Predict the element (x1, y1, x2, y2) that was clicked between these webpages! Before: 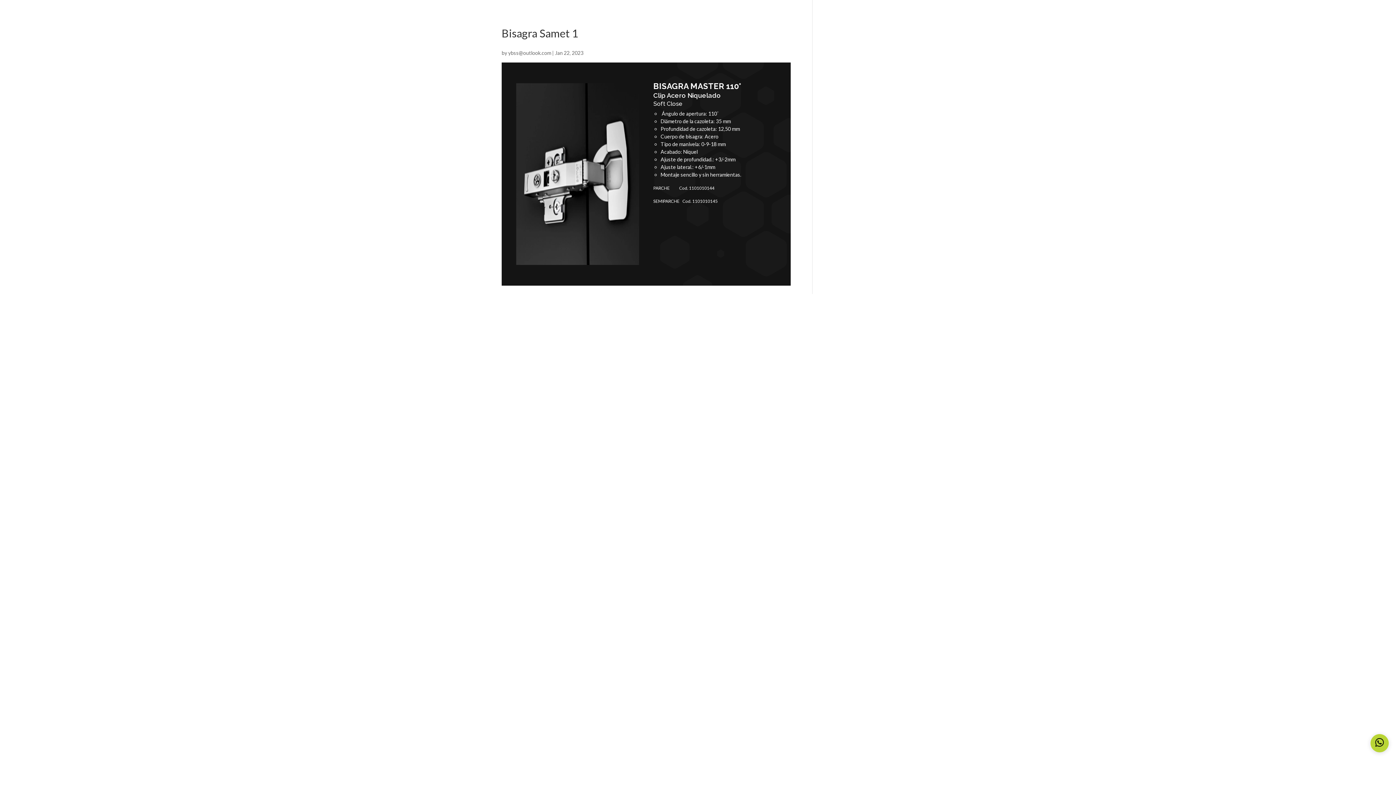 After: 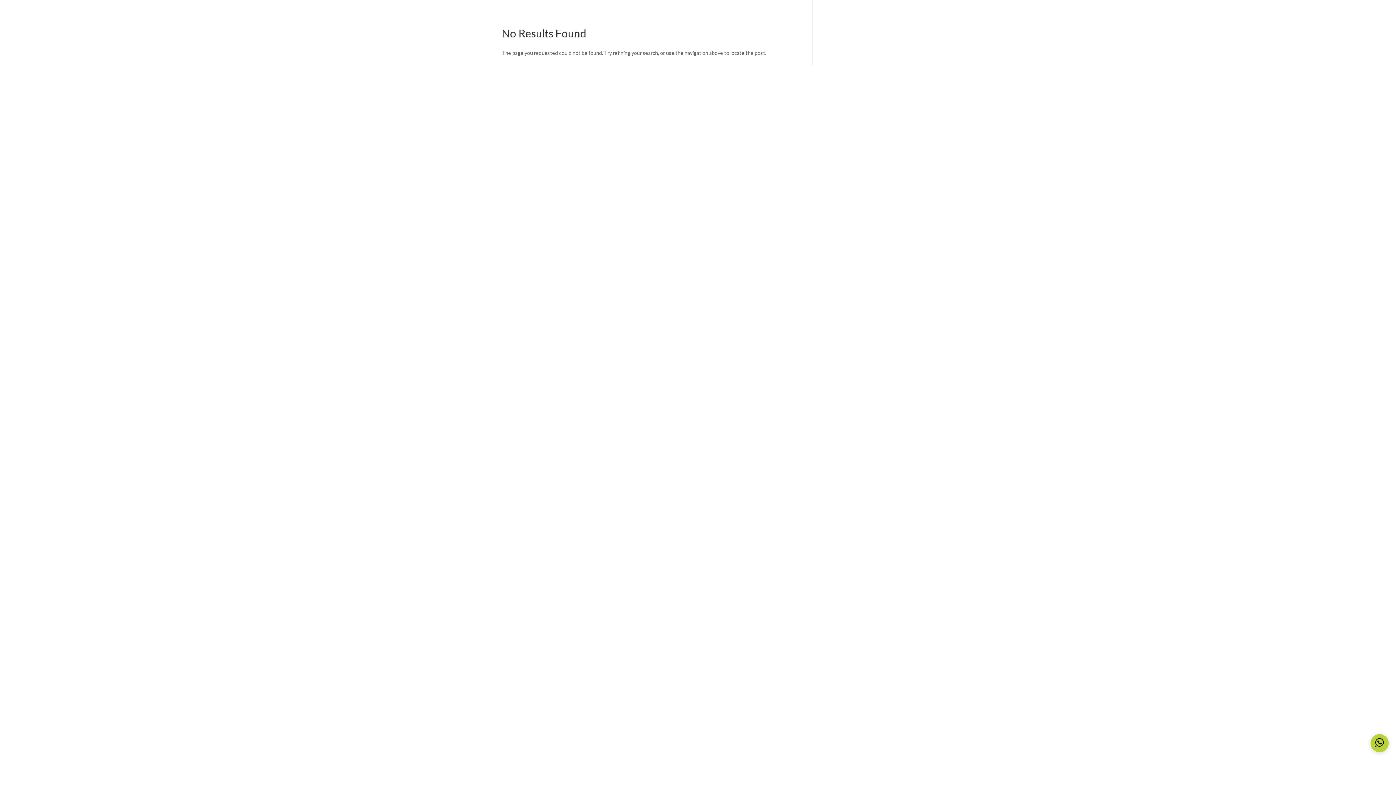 Action: label: ybss@outlook.com bbox: (508, 49, 551, 56)